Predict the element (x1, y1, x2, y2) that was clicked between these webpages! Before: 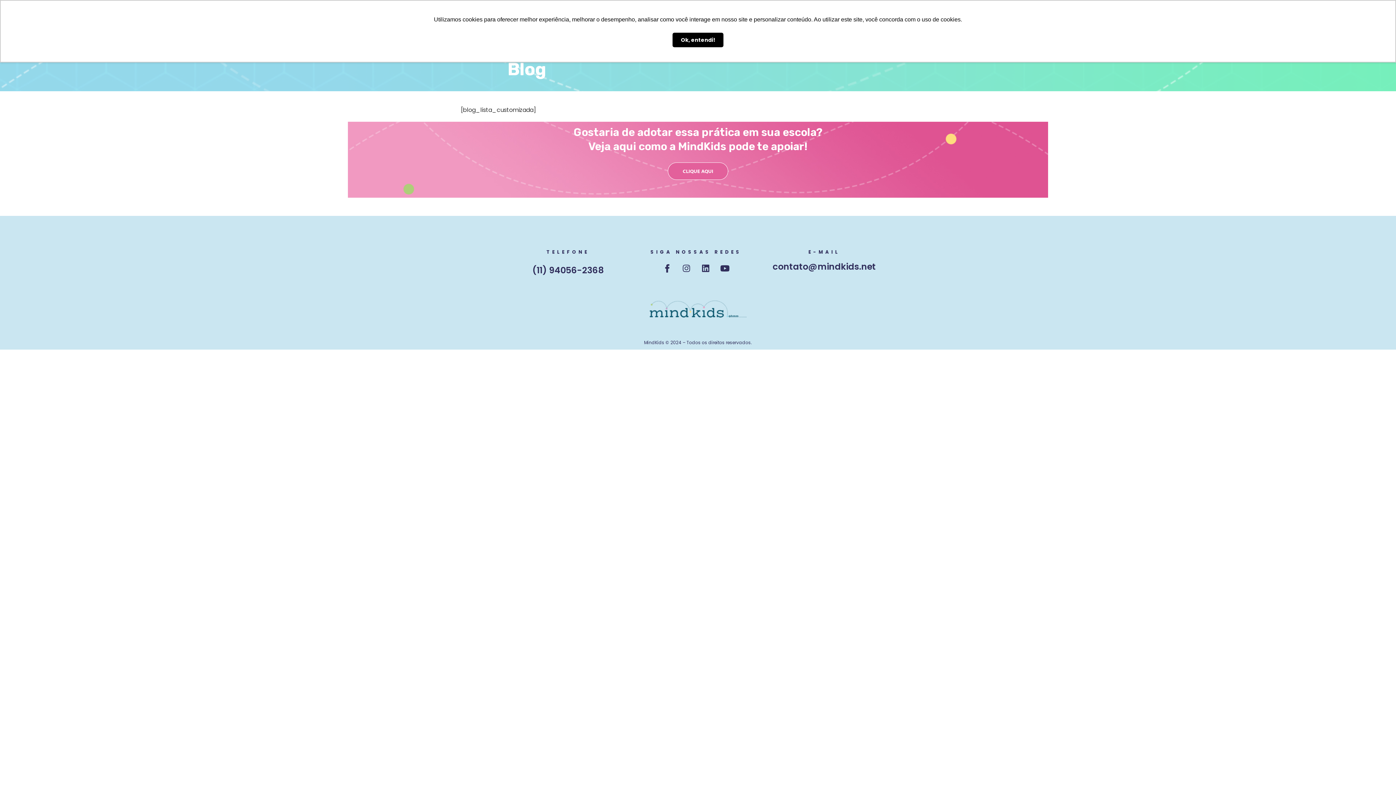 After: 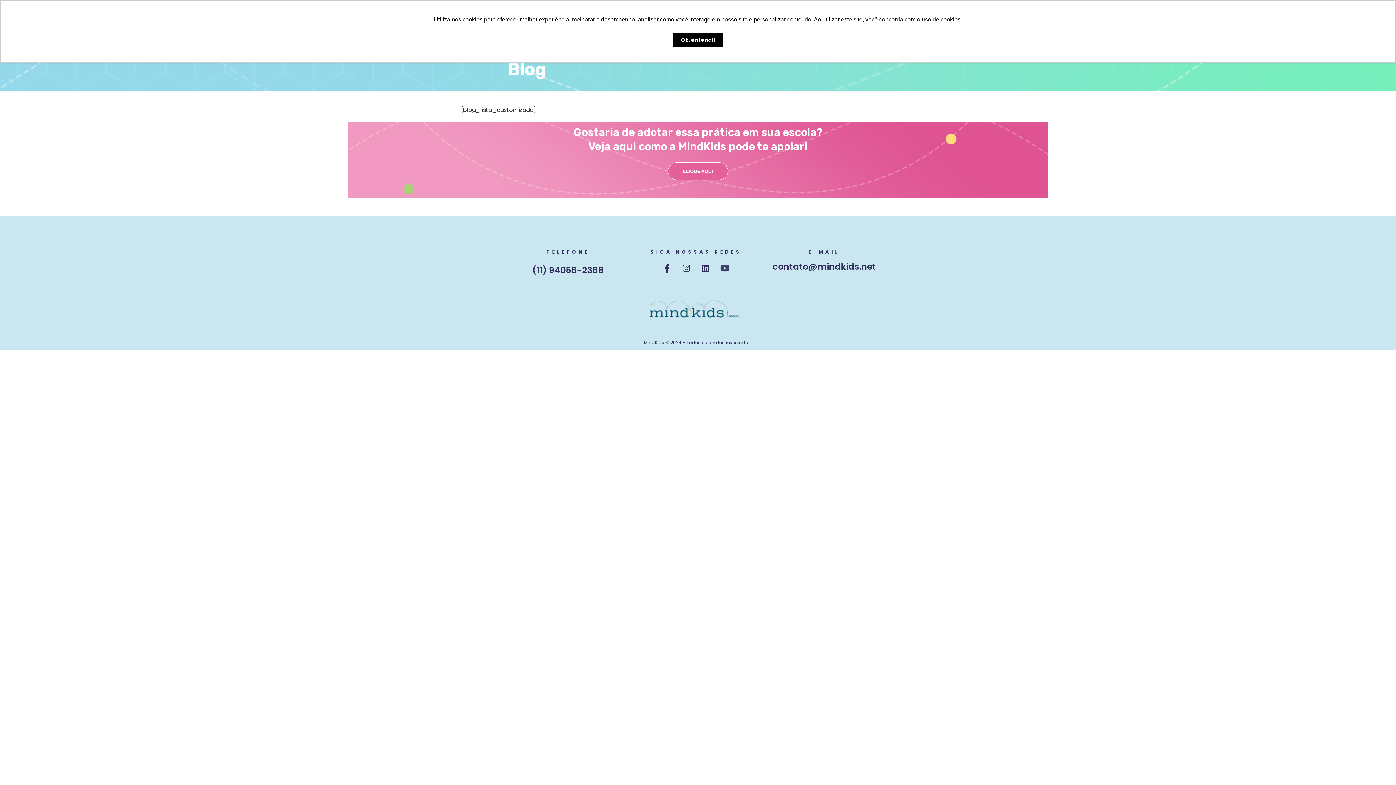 Action: label: Youtube bbox: (720, 264, 729, 272)